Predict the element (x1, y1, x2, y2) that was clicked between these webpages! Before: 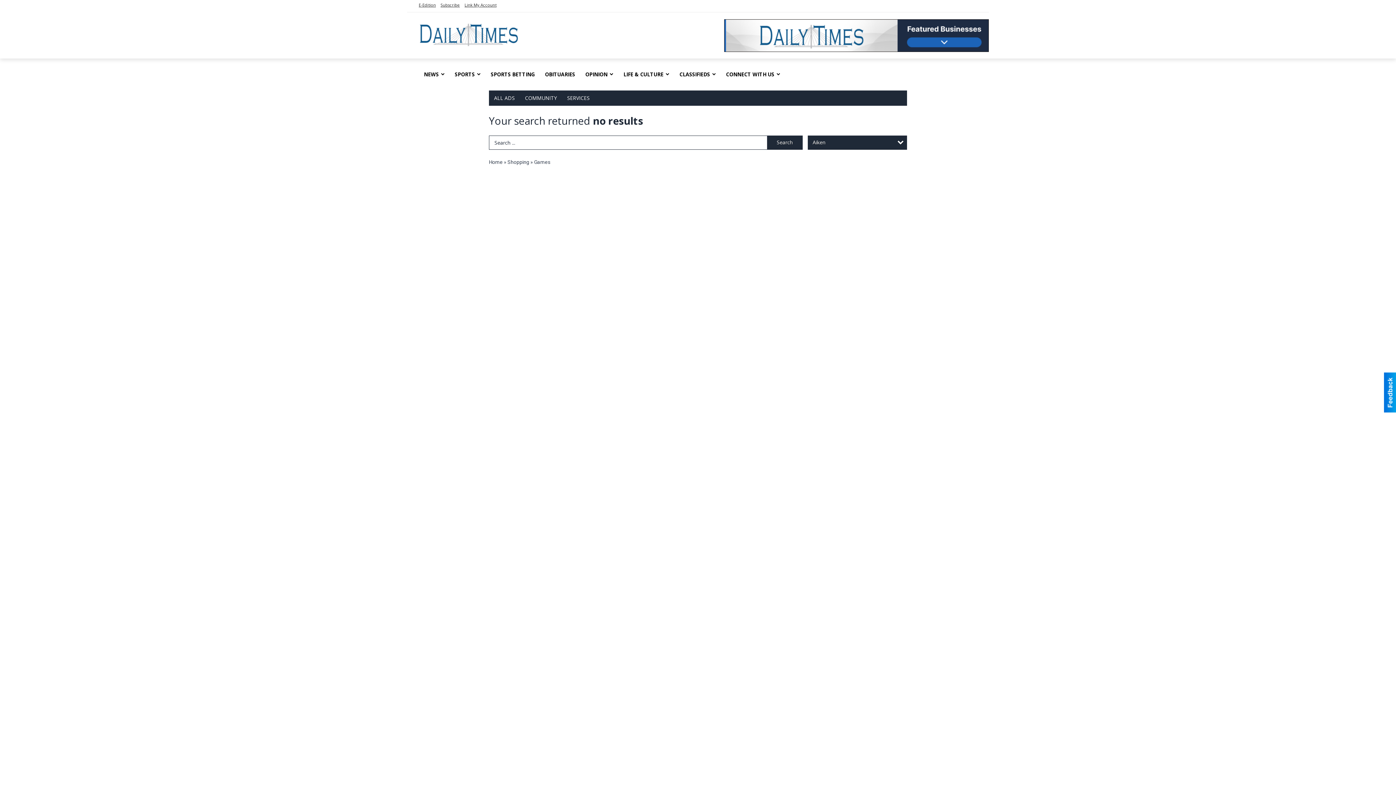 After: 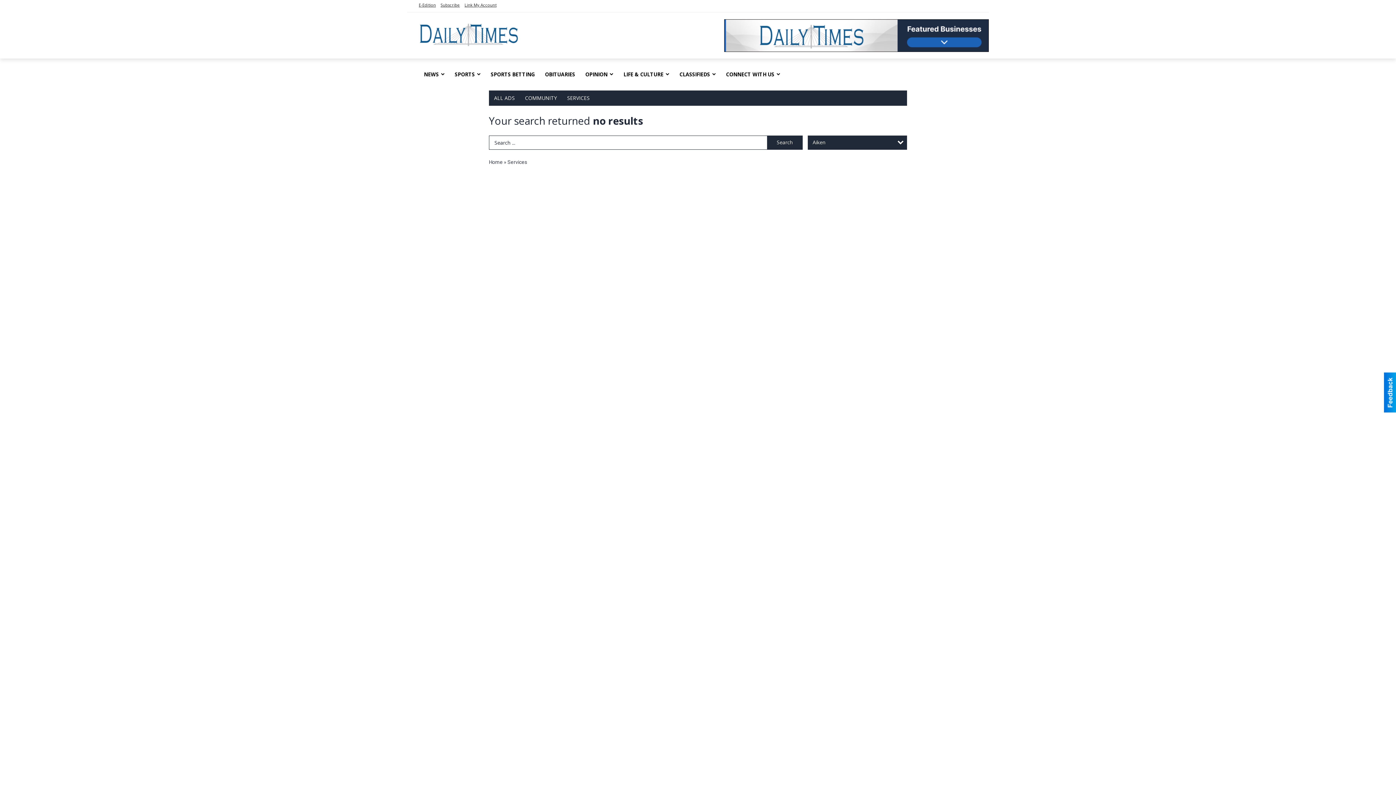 Action: bbox: (562, 90, 594, 105) label: SERVICES